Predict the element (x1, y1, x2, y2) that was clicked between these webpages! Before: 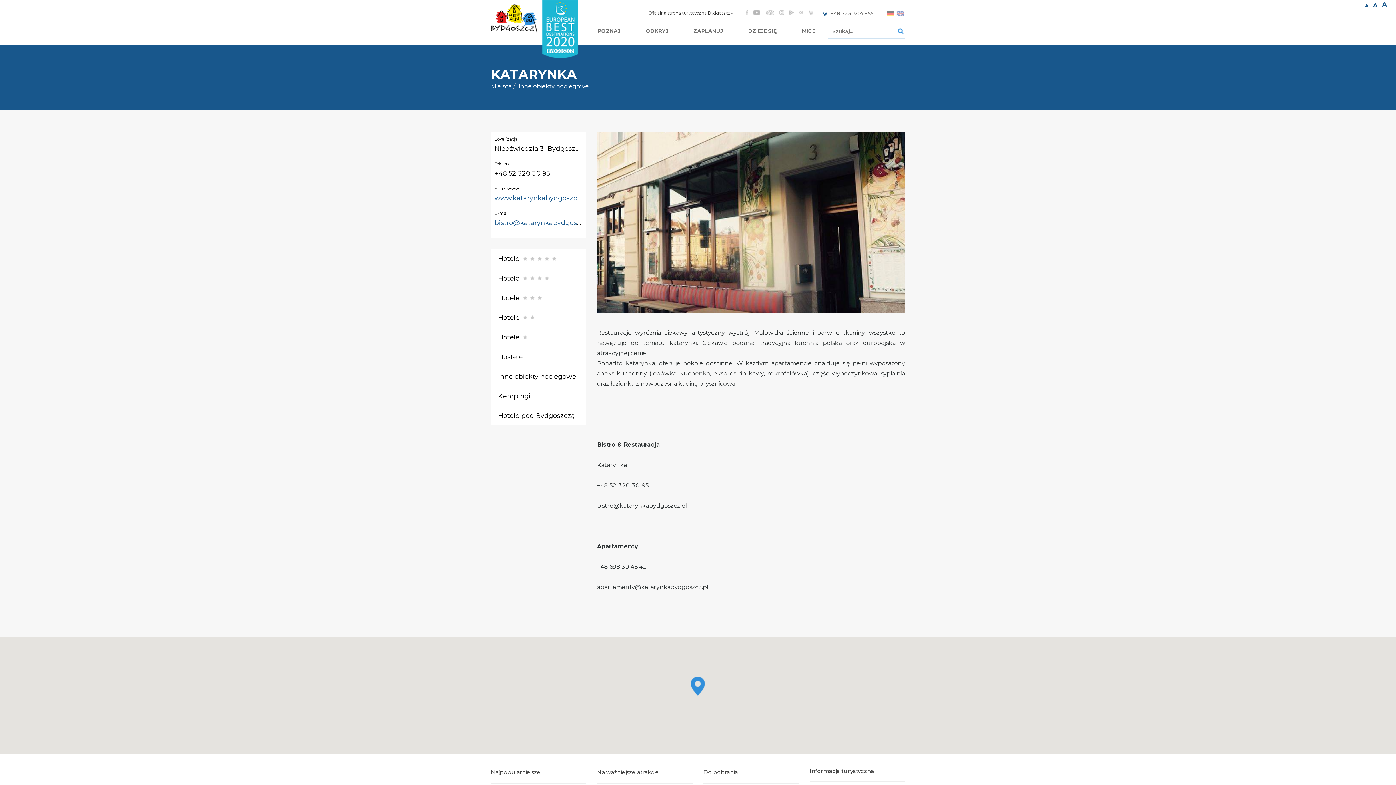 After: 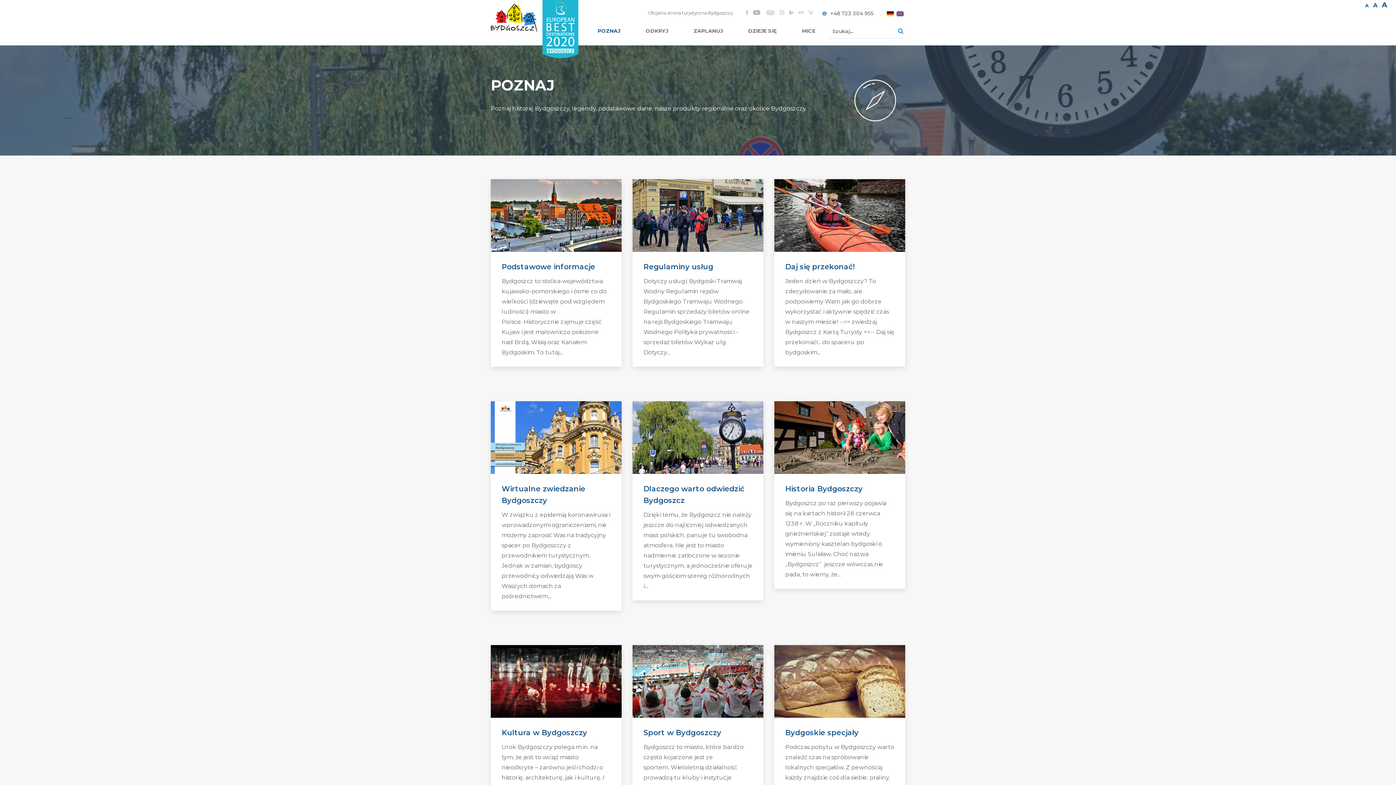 Action: bbox: (585, 23, 633, 38) label: POZNAJ